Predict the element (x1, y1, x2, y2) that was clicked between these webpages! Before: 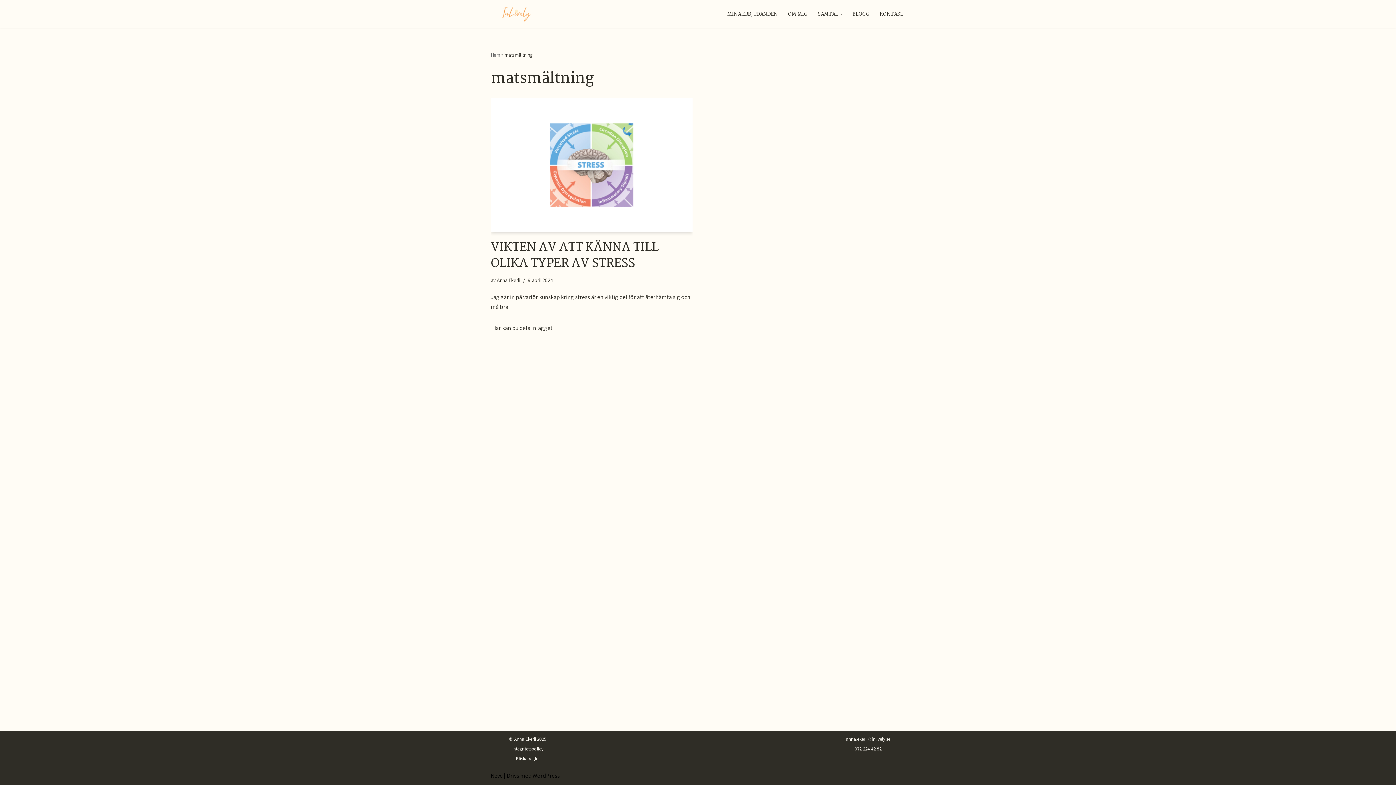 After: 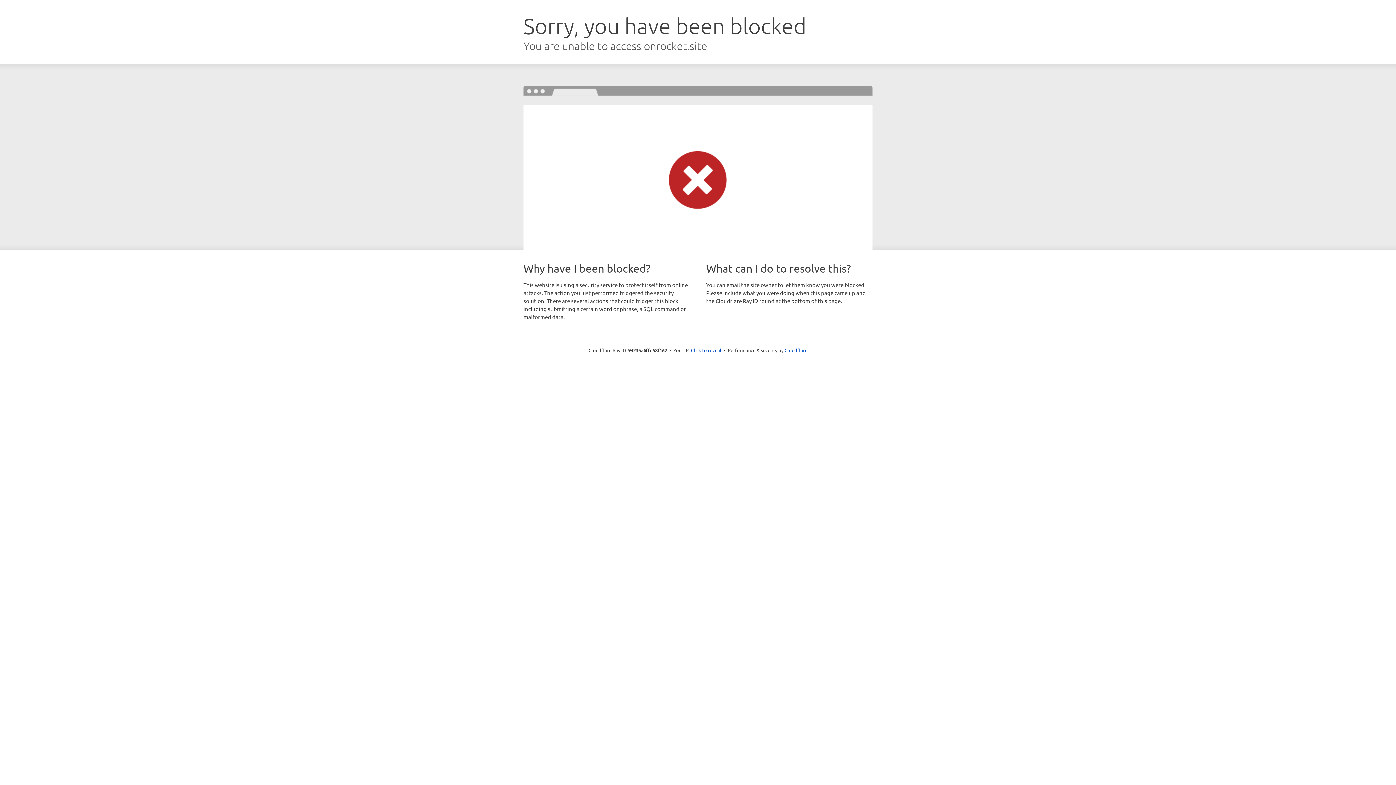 Action: label: Neve bbox: (490, 772, 502, 780)